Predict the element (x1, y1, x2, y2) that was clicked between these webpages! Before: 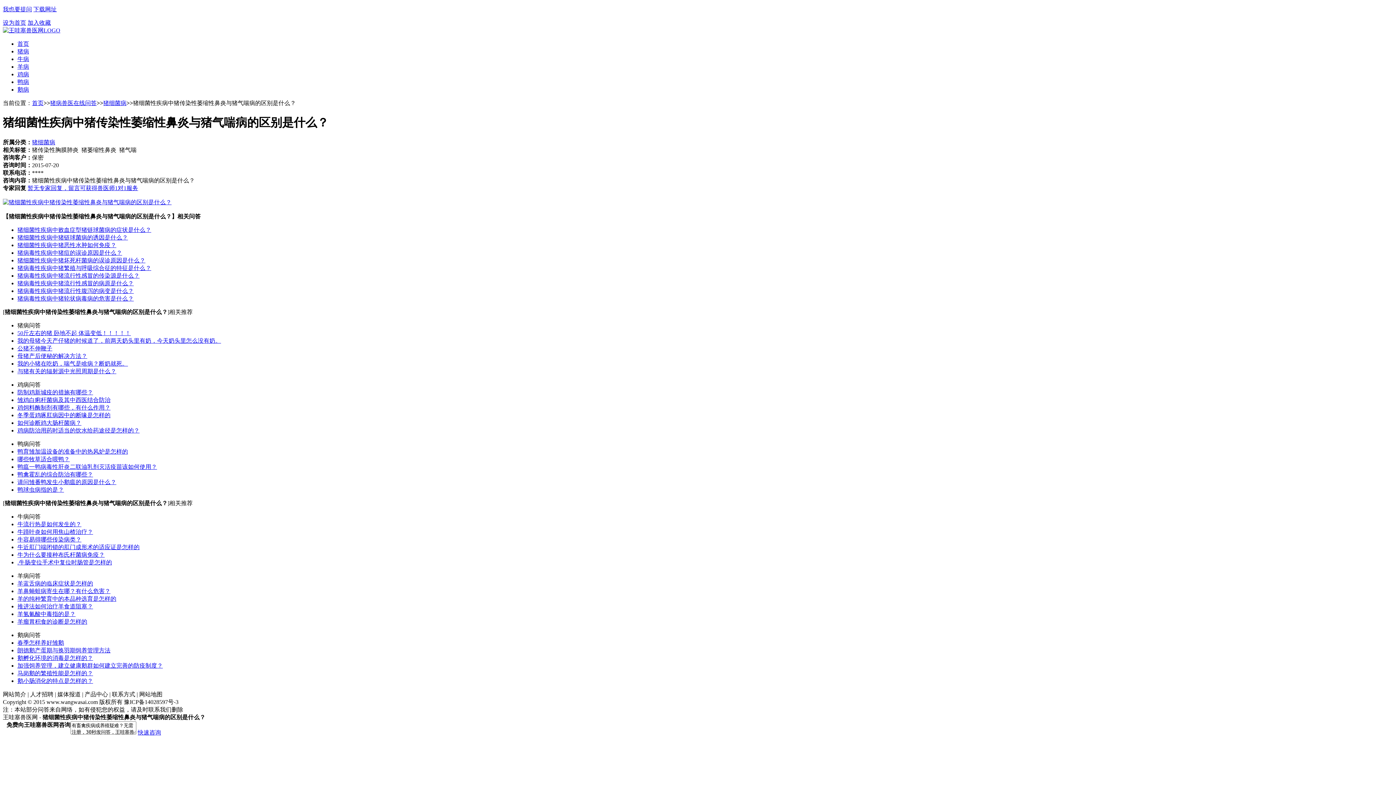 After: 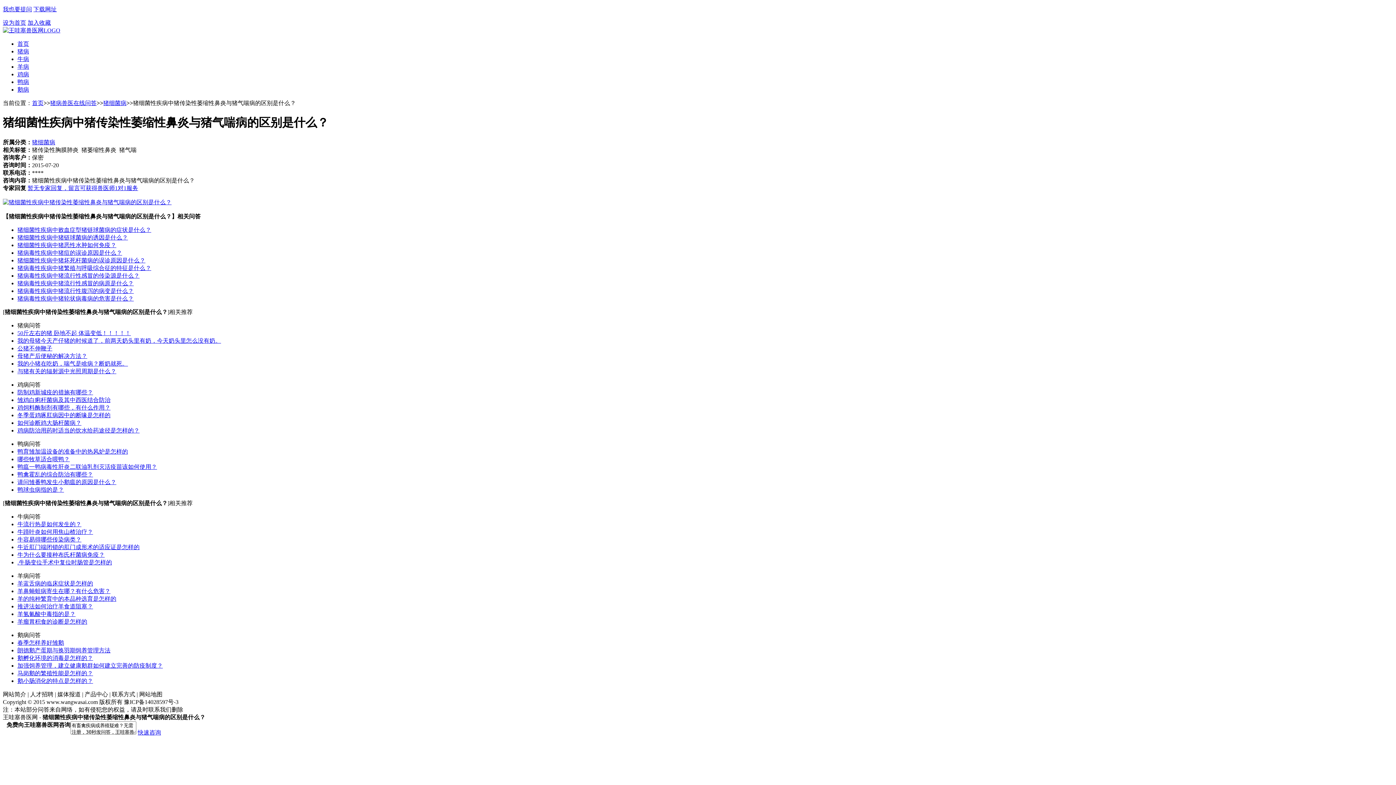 Action: bbox: (2, 19, 26, 25) label: 设为首页